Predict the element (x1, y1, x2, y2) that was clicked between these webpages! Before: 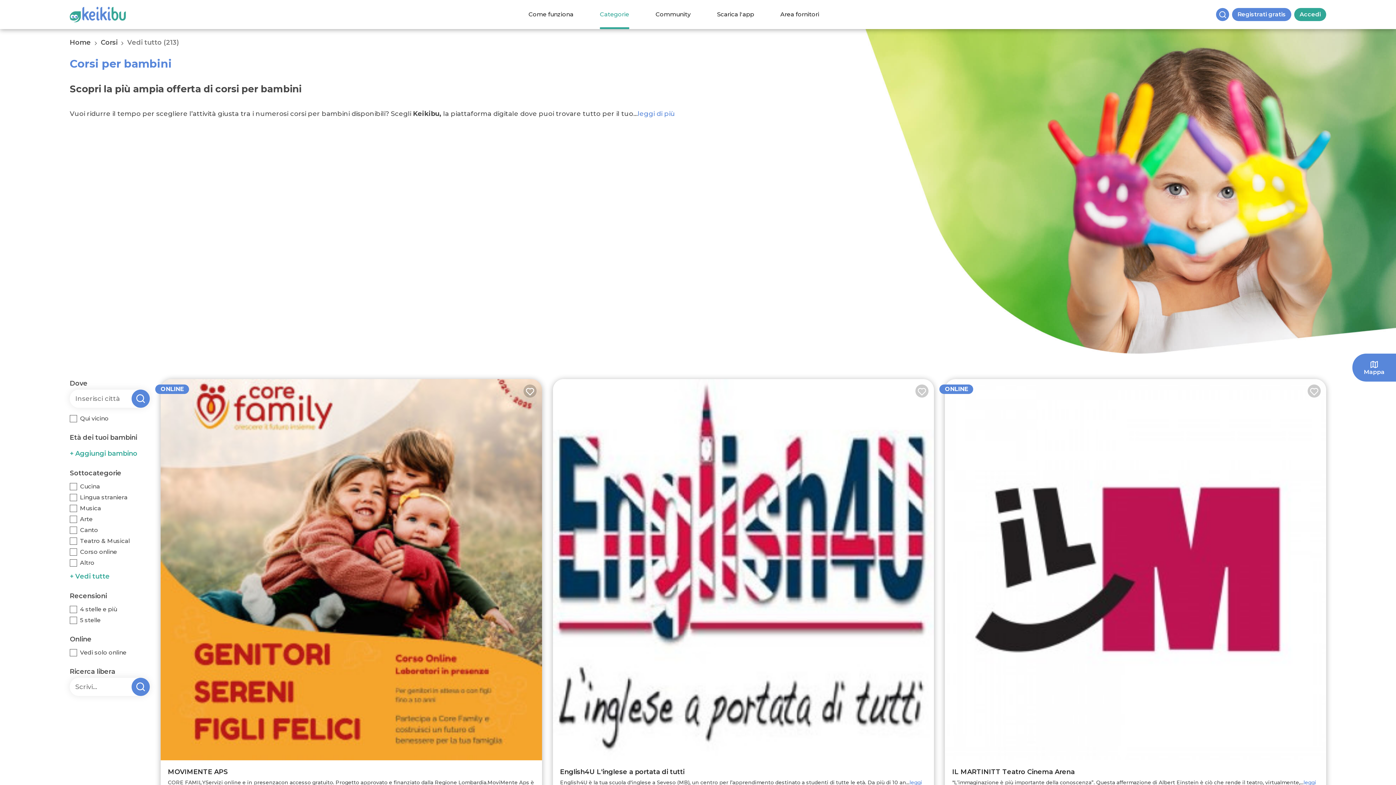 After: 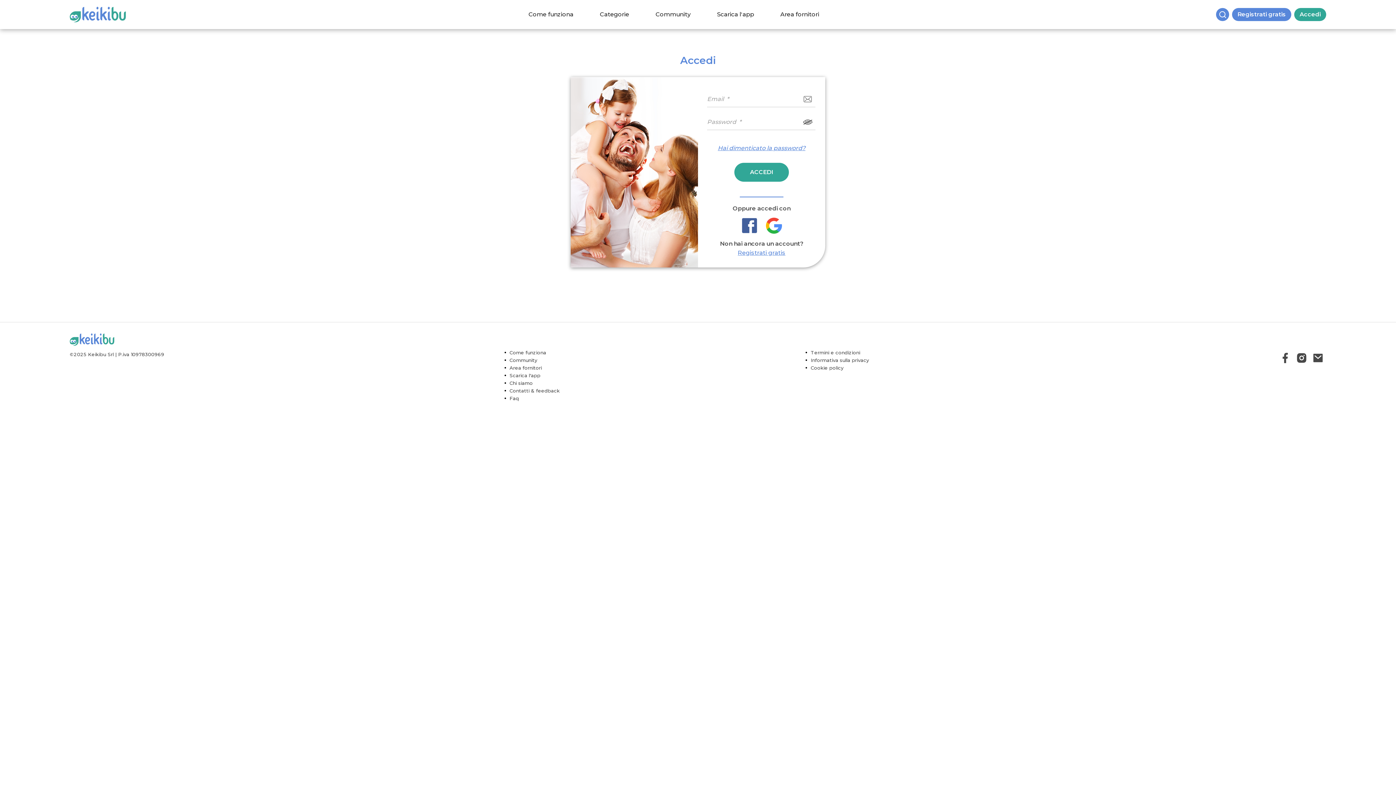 Action: bbox: (1294, 8, 1326, 21) label: Accedi